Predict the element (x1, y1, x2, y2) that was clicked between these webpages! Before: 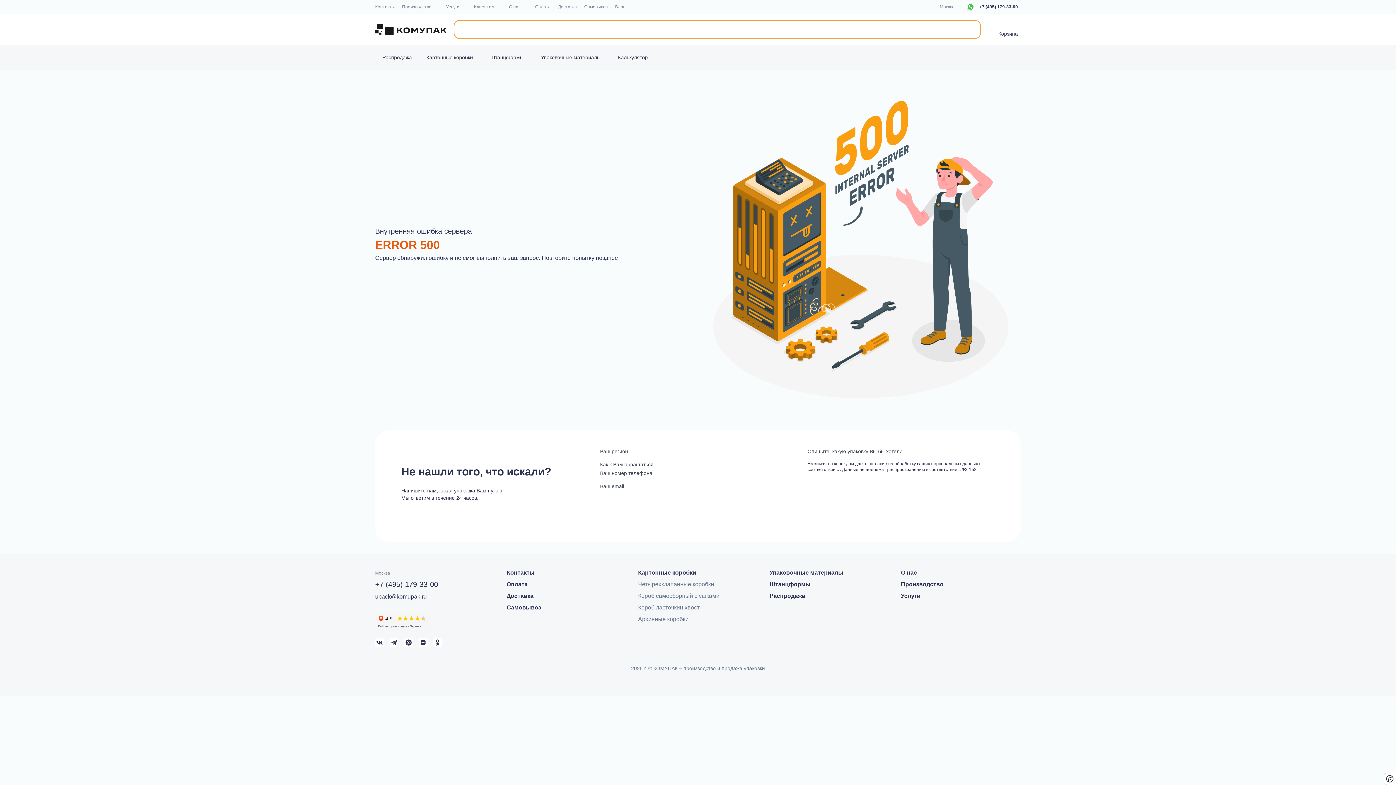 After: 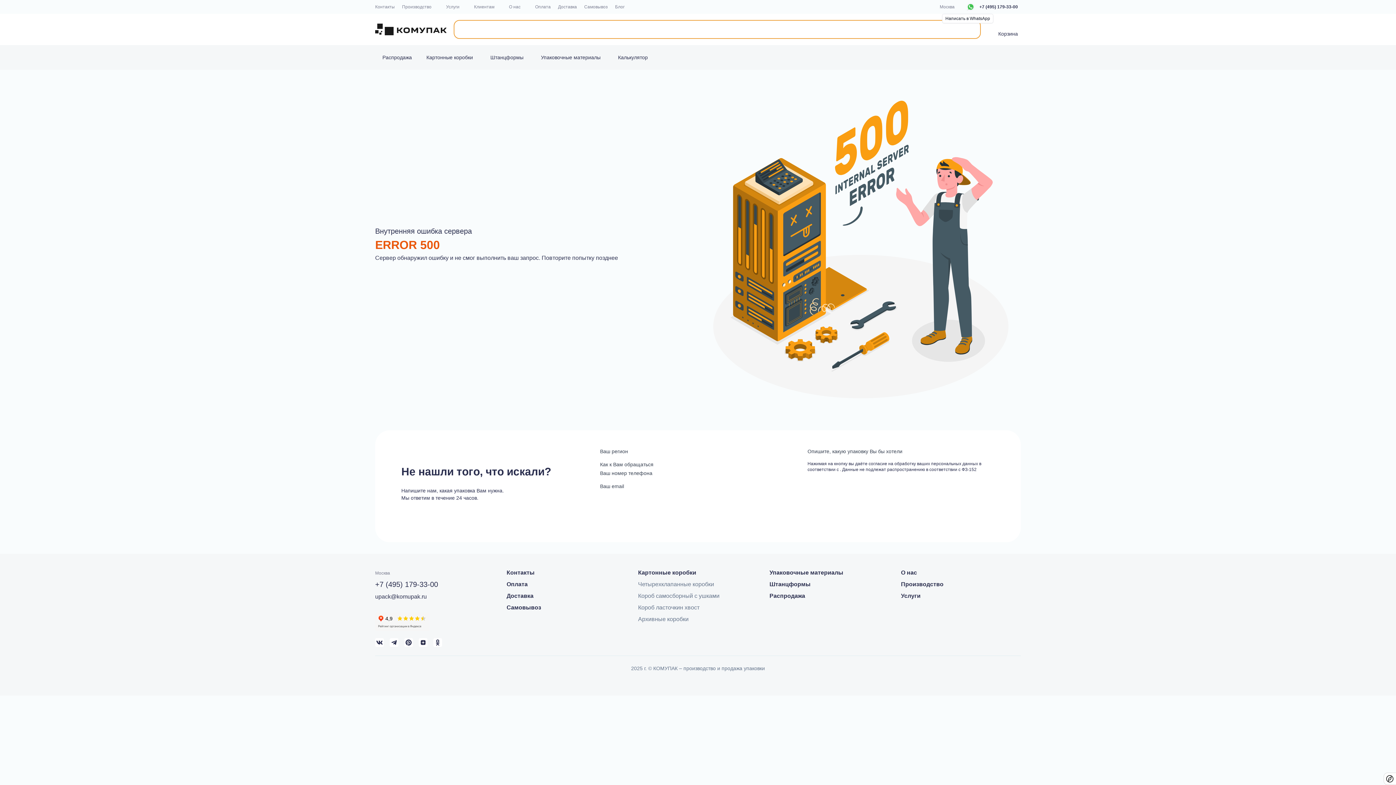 Action: bbox: (966, 2, 975, 11)